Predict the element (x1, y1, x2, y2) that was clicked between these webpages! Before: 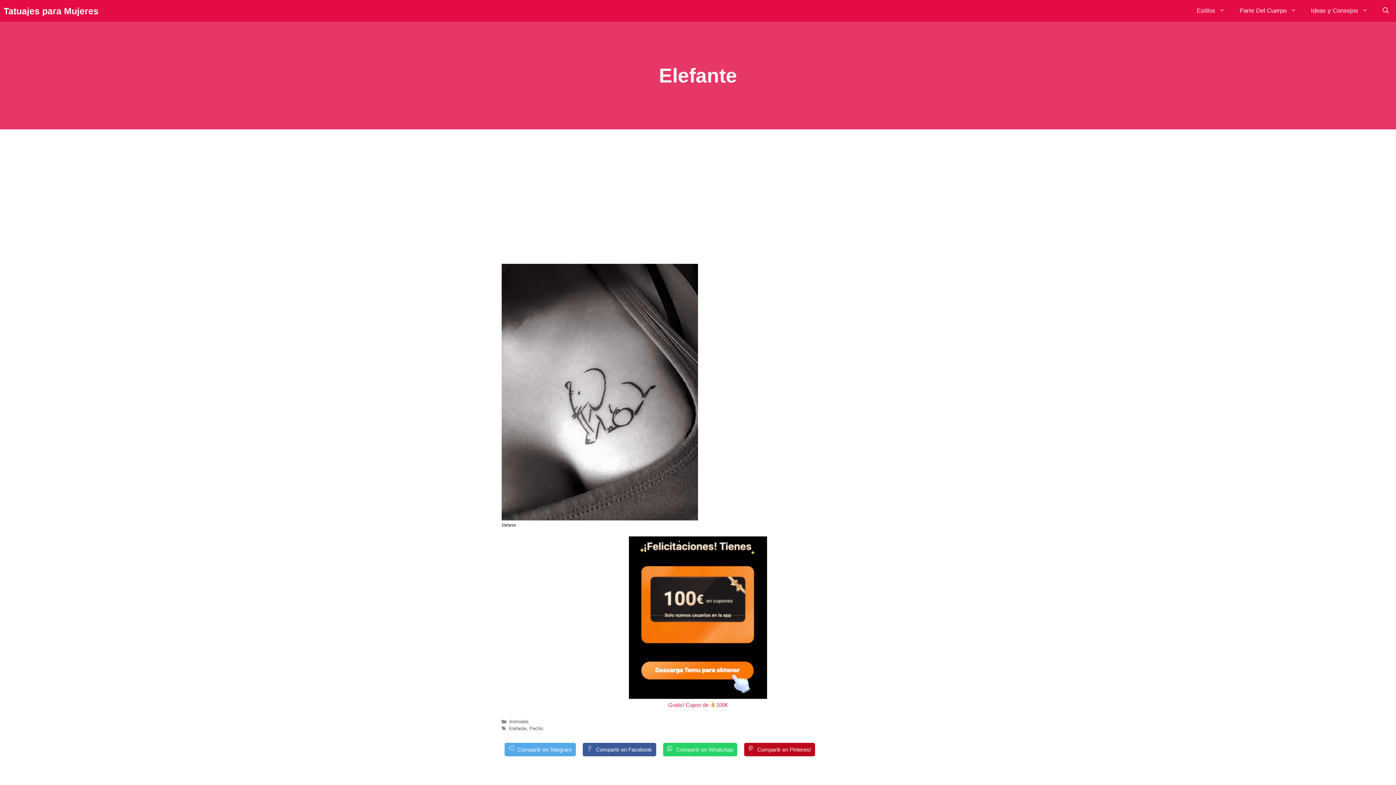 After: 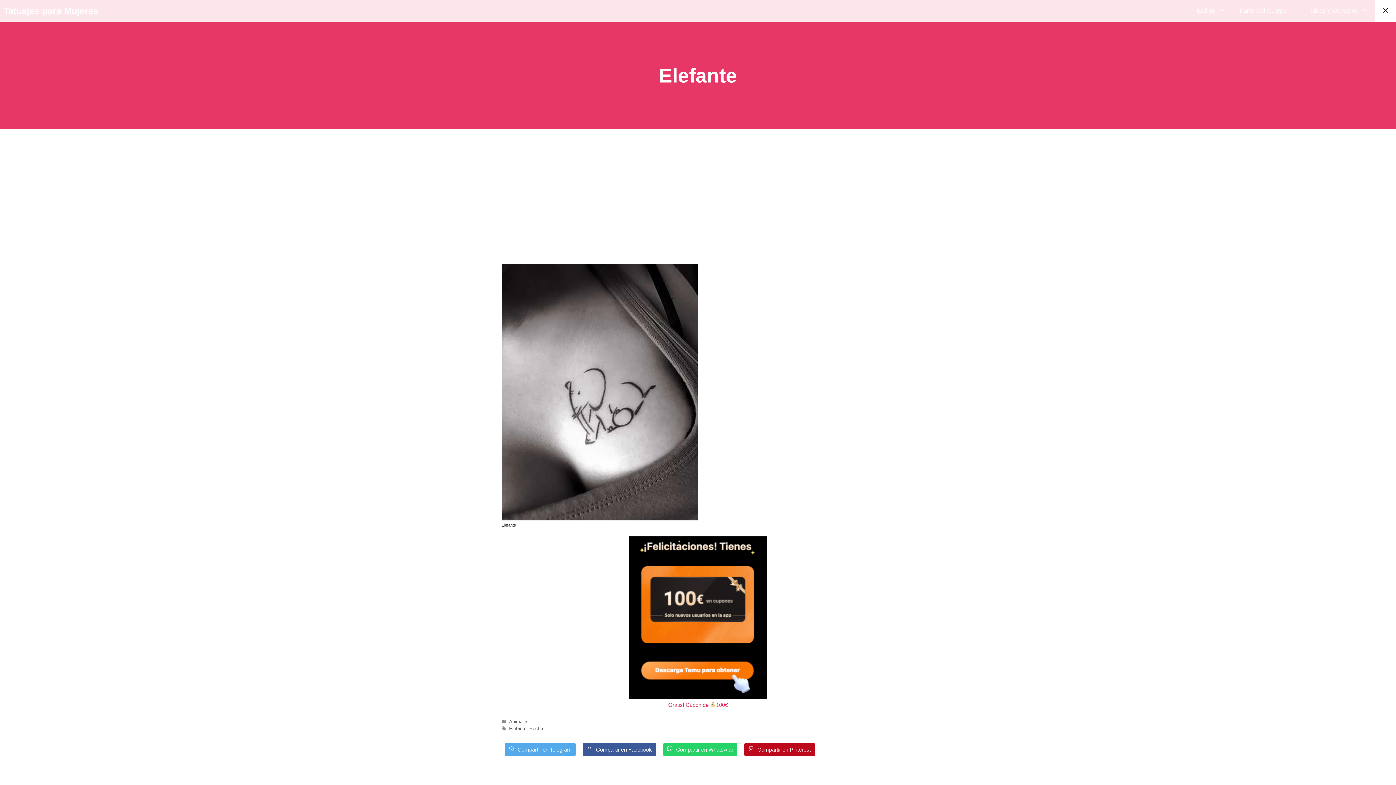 Action: bbox: (1375, 0, 1396, 21) label: Abrir la barra de búsqueda